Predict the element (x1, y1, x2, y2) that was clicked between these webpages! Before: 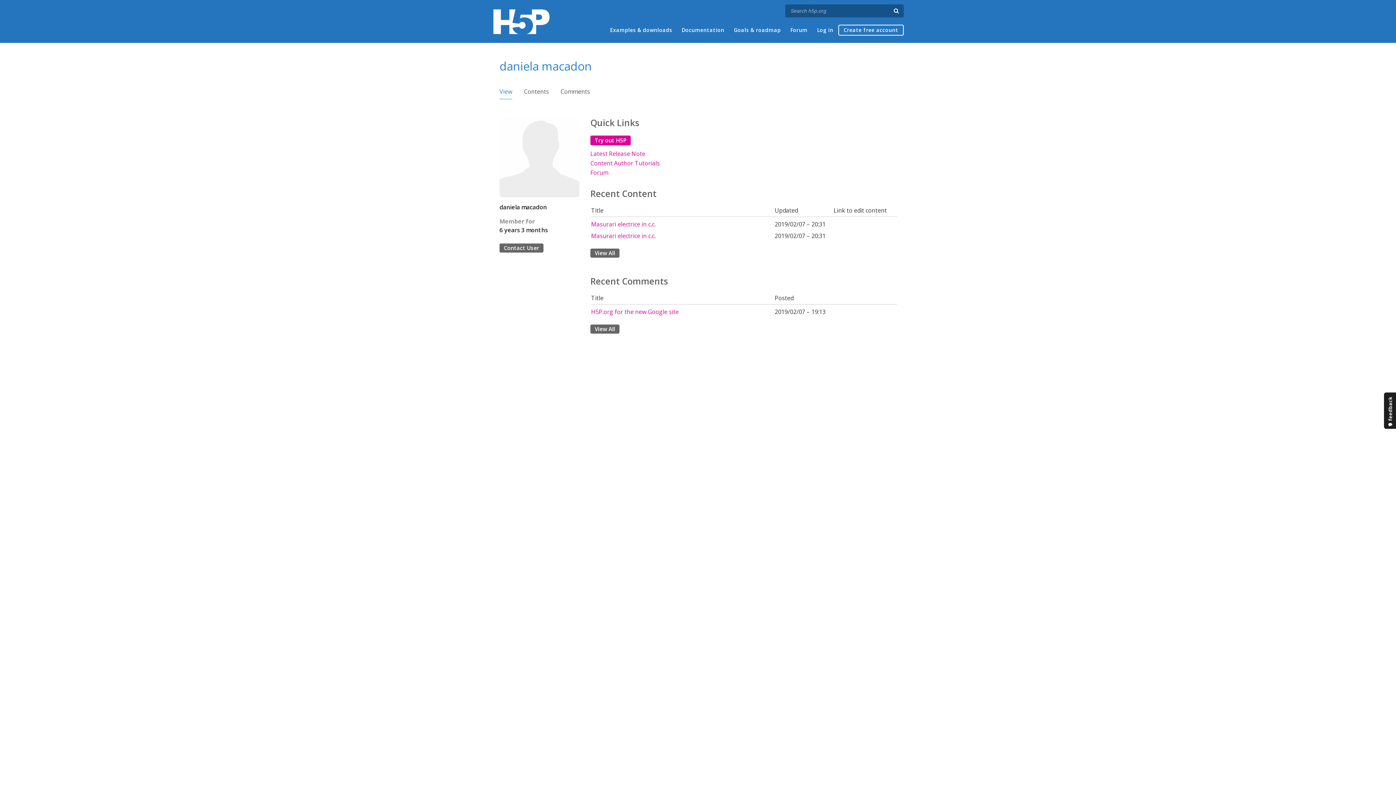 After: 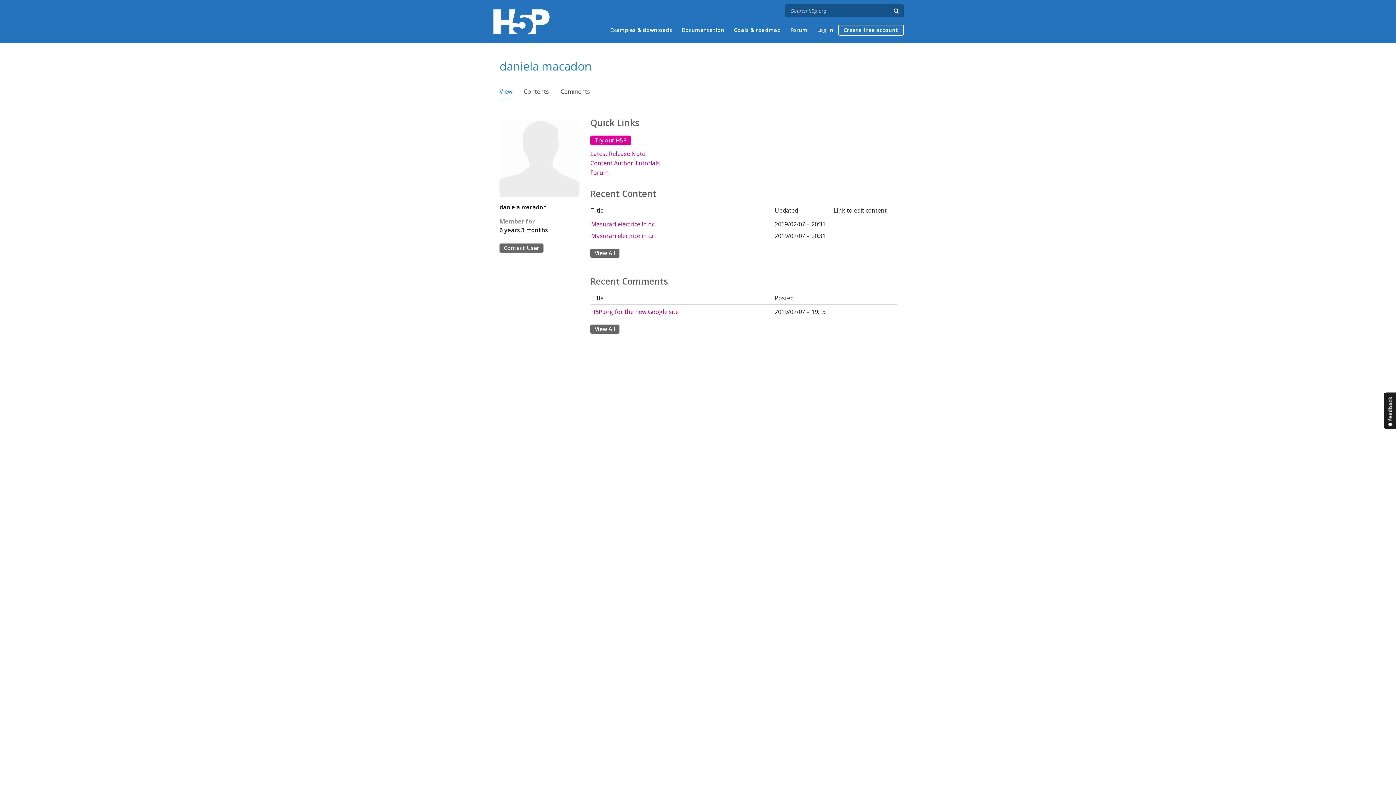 Action: label: View
(active tab) bbox: (499, 87, 512, 99)